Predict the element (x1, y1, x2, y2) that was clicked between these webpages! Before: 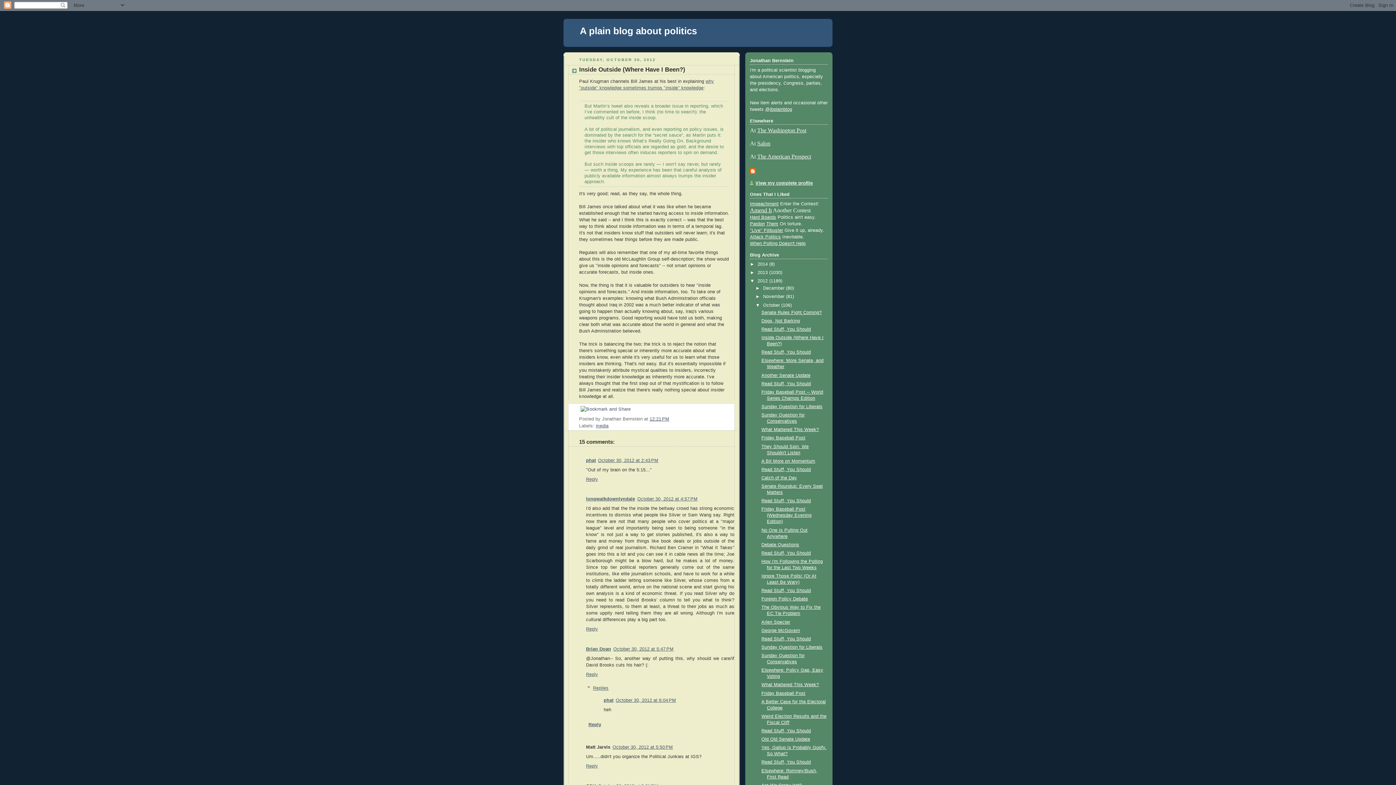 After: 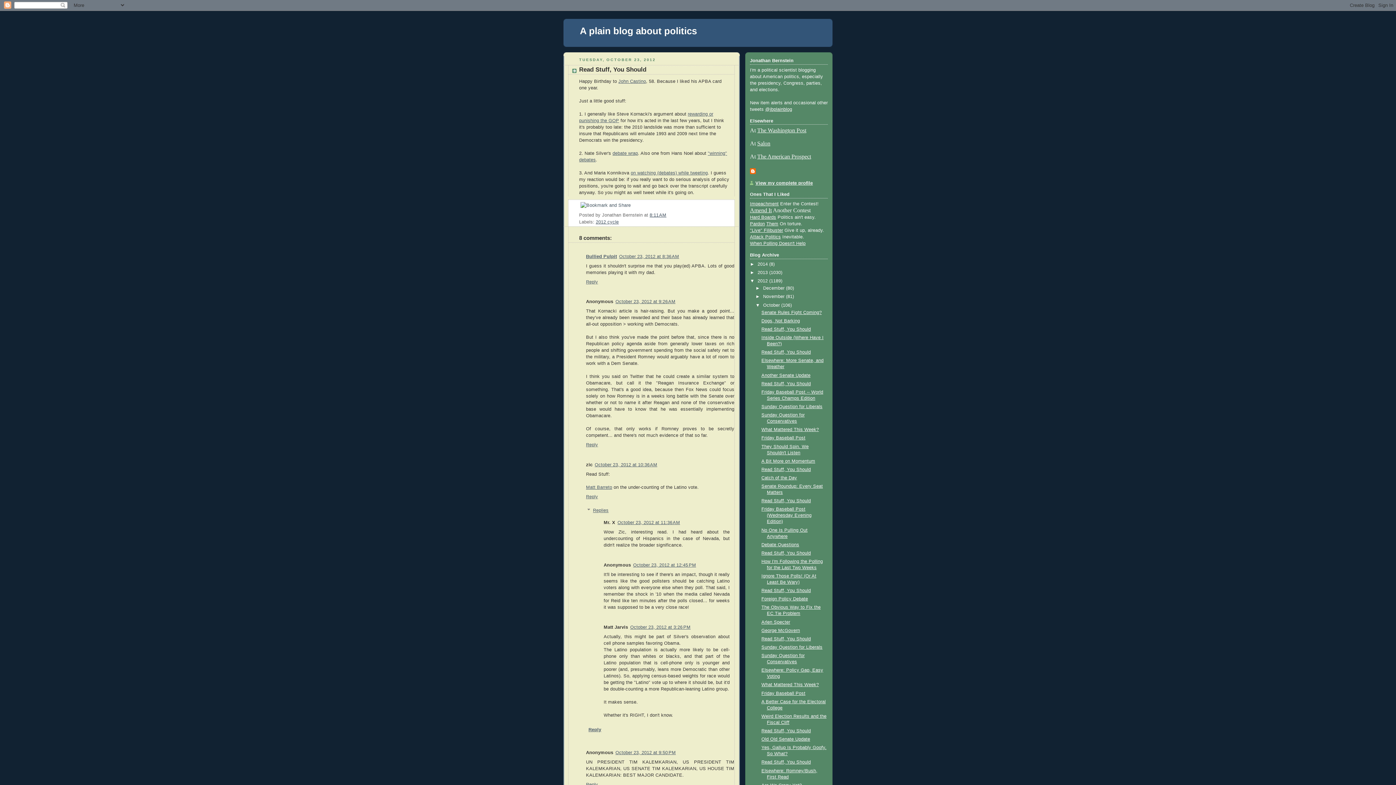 Action: bbox: (761, 588, 811, 593) label: Read Stuff, You Should